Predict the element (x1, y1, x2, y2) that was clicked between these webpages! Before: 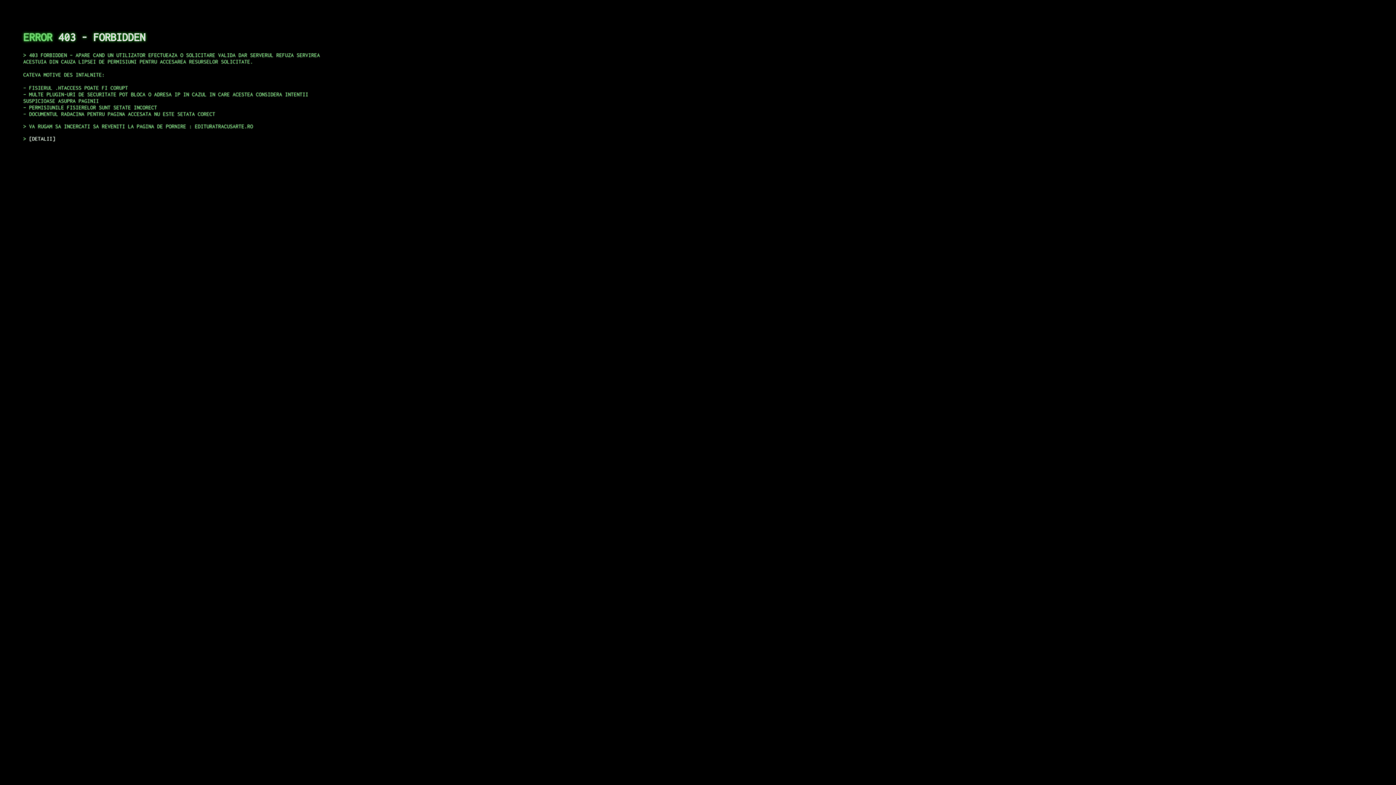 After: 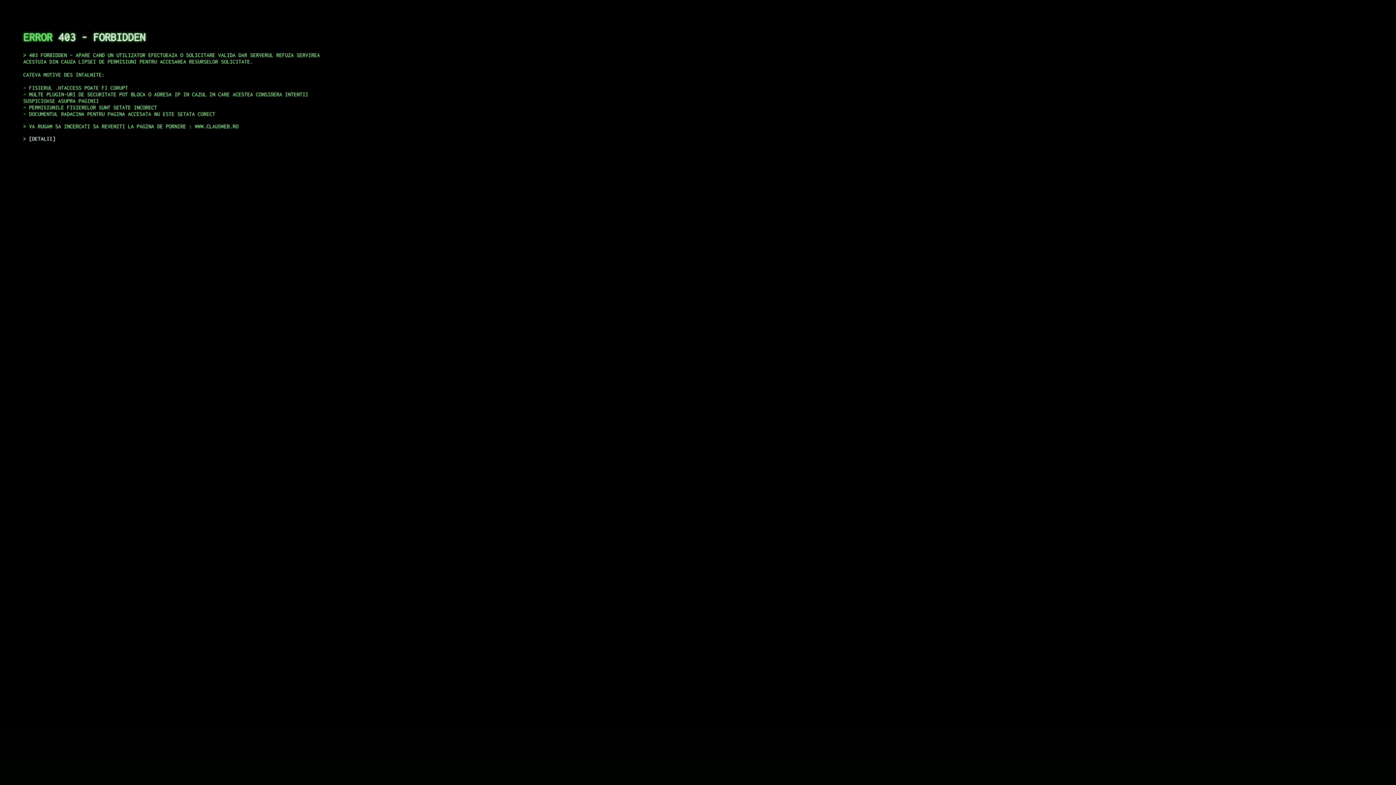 Action: bbox: (29, 135, 55, 141) label: DETALII